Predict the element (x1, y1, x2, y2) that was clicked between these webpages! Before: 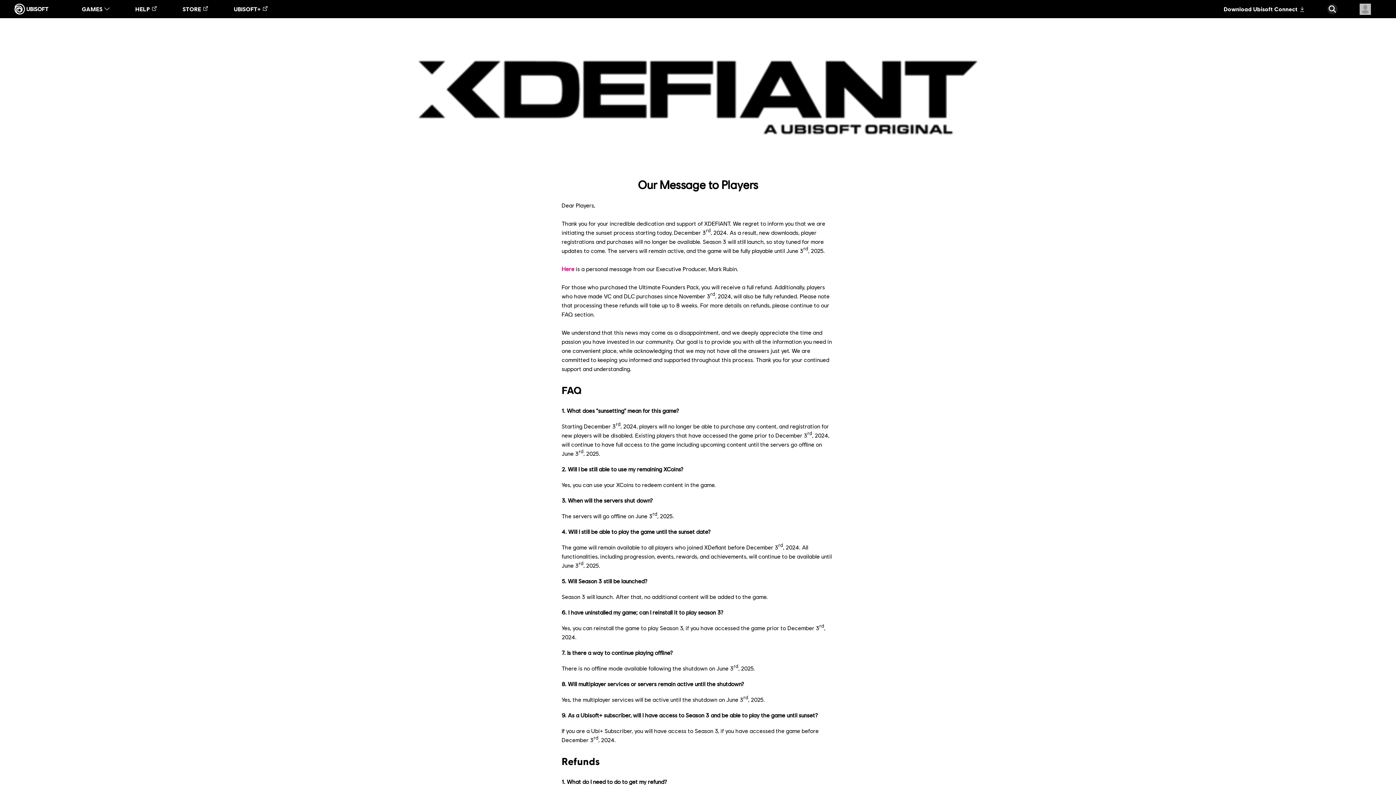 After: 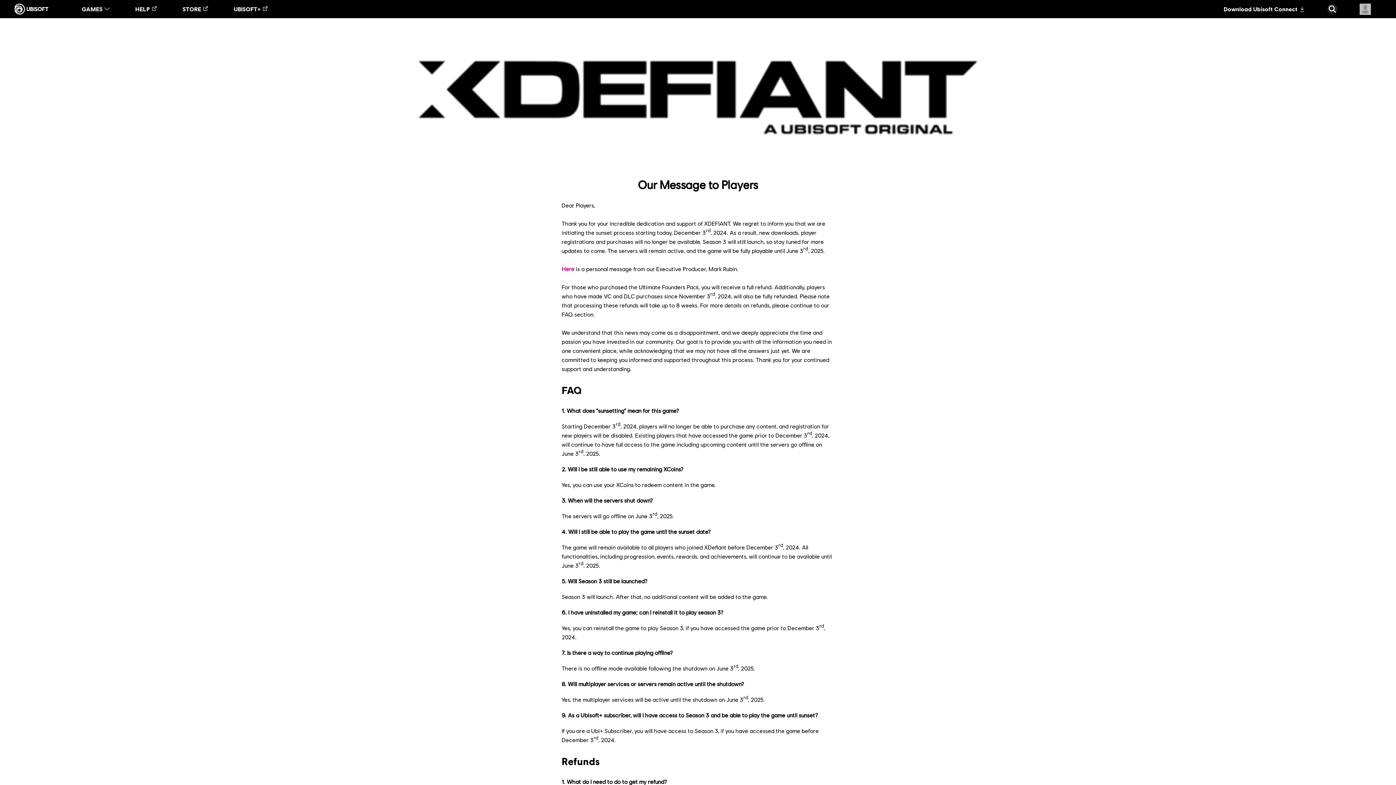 Action: label: Here bbox: (561, 265, 574, 272)